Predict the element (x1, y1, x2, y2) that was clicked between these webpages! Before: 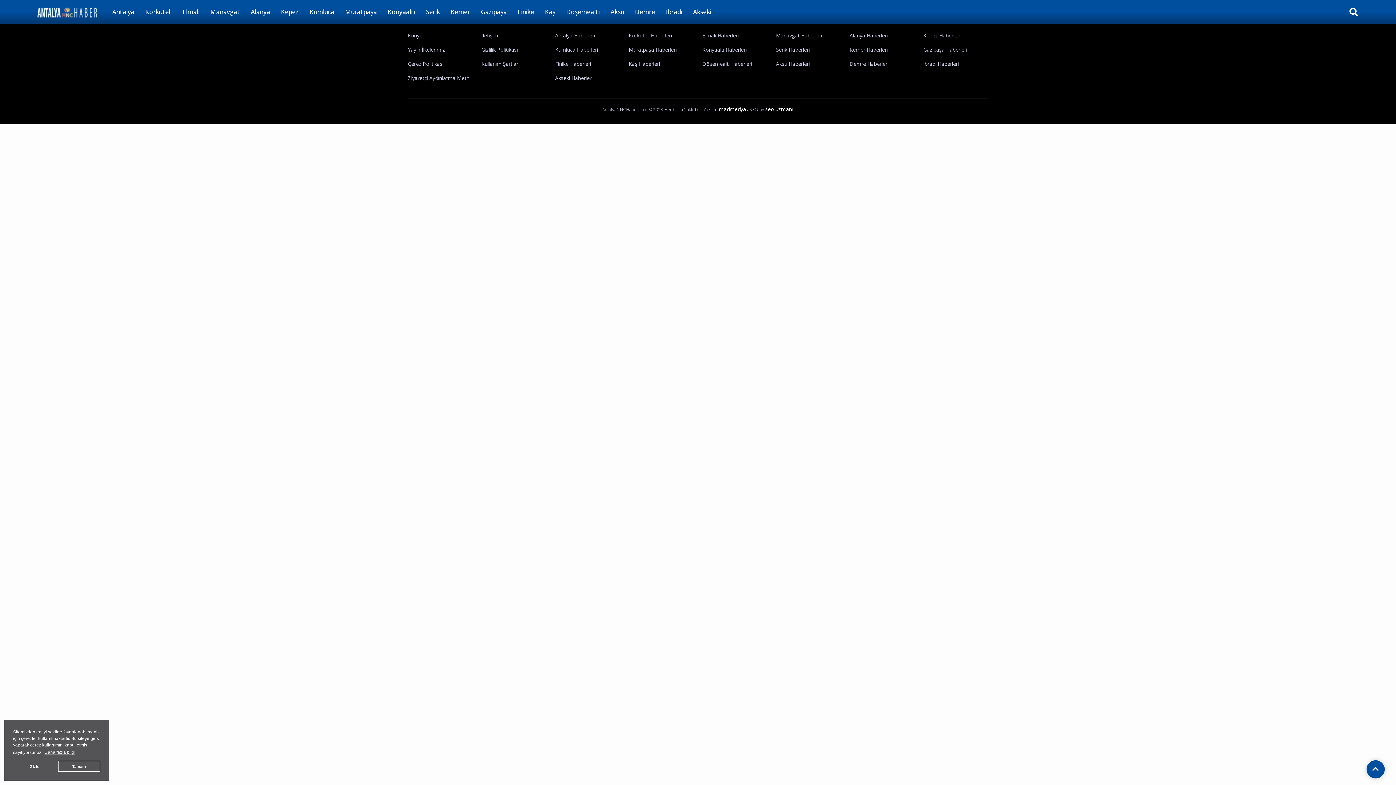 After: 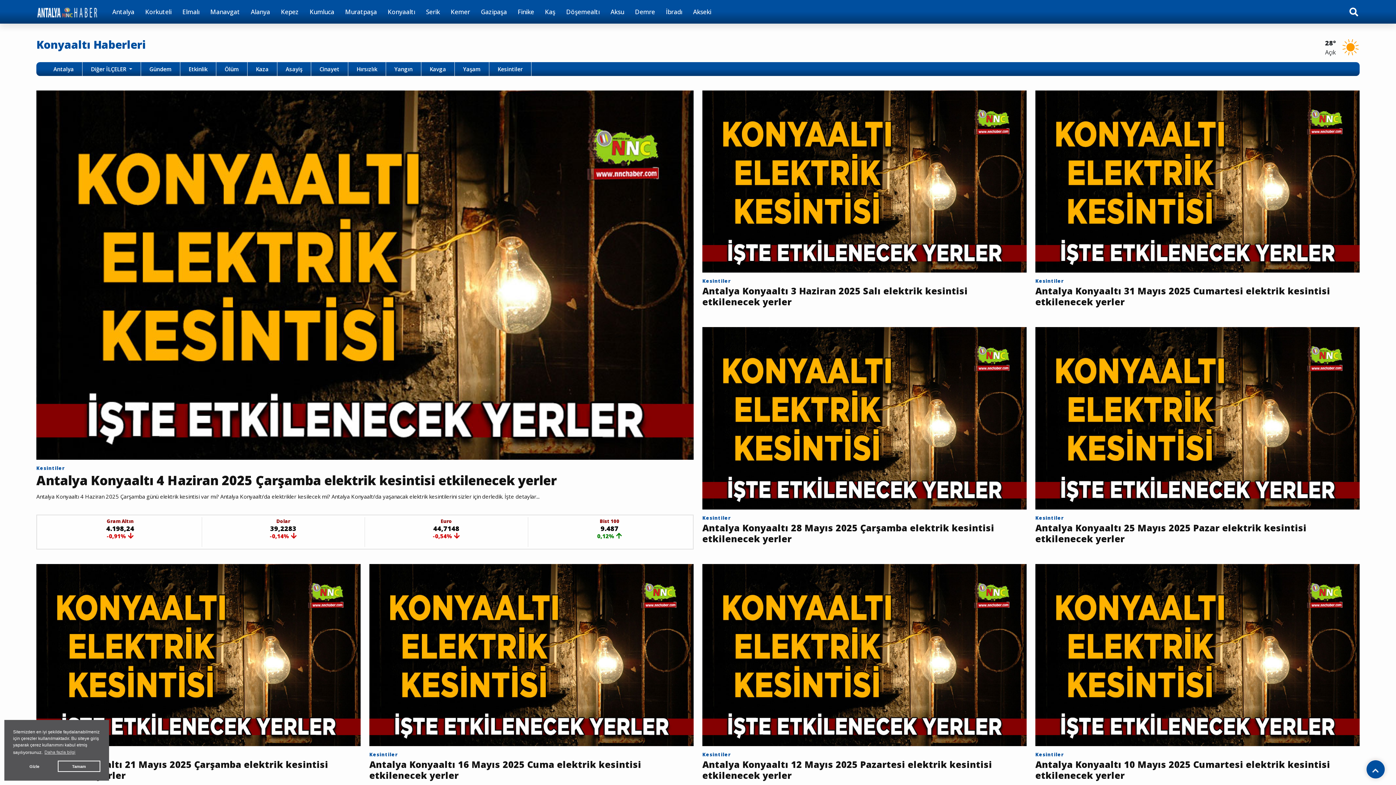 Action: bbox: (702, 46, 746, 53) label: Konyaaltı Haberleri